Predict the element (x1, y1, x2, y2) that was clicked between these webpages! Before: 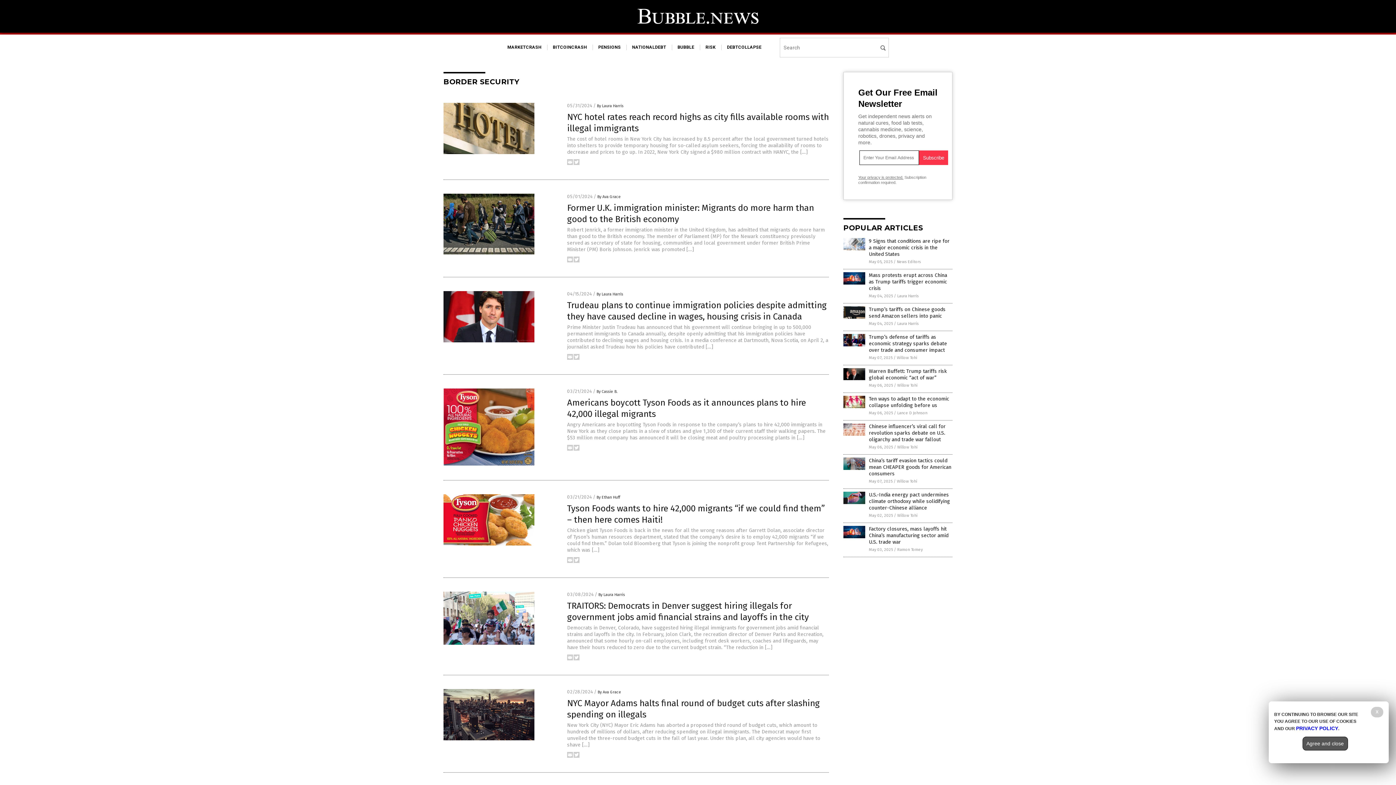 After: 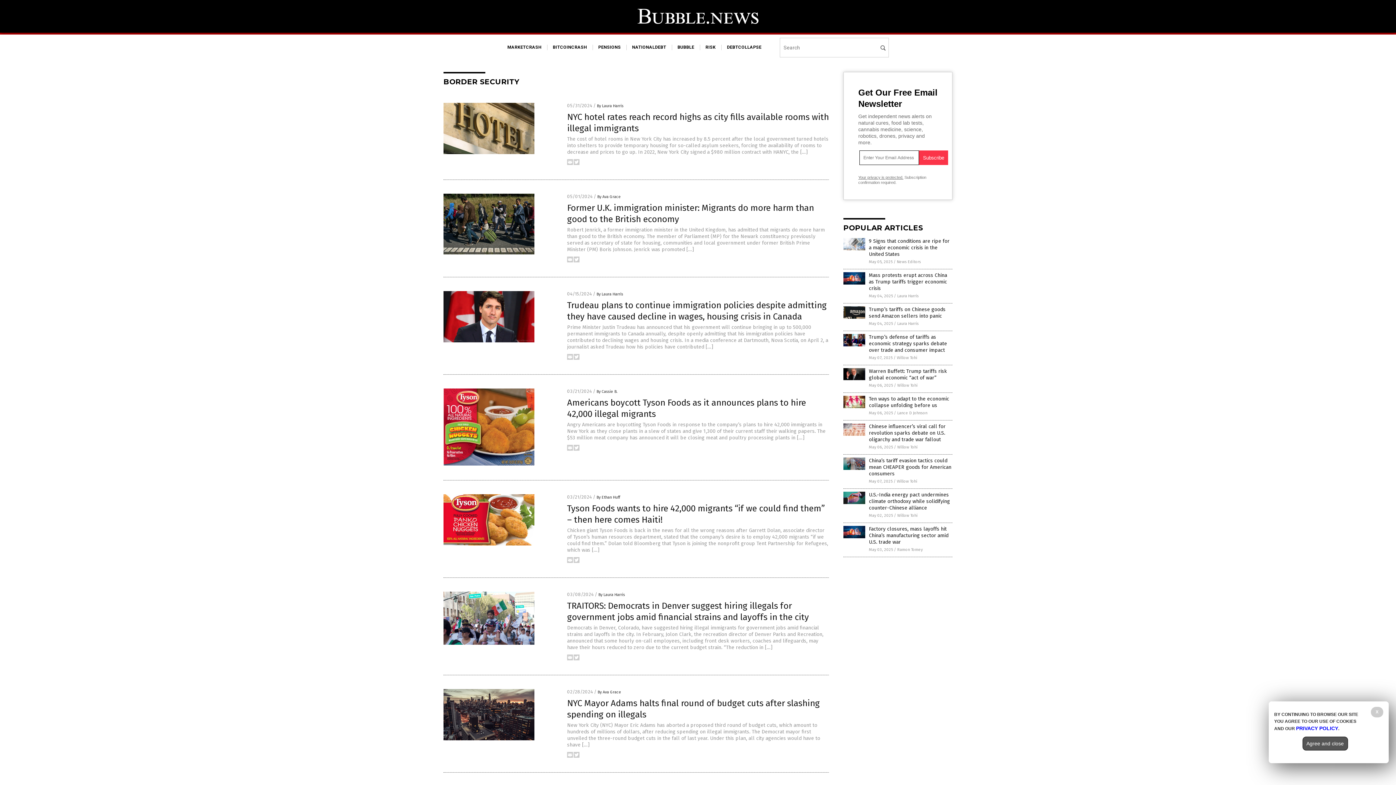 Action: bbox: (567, 446, 573, 452)